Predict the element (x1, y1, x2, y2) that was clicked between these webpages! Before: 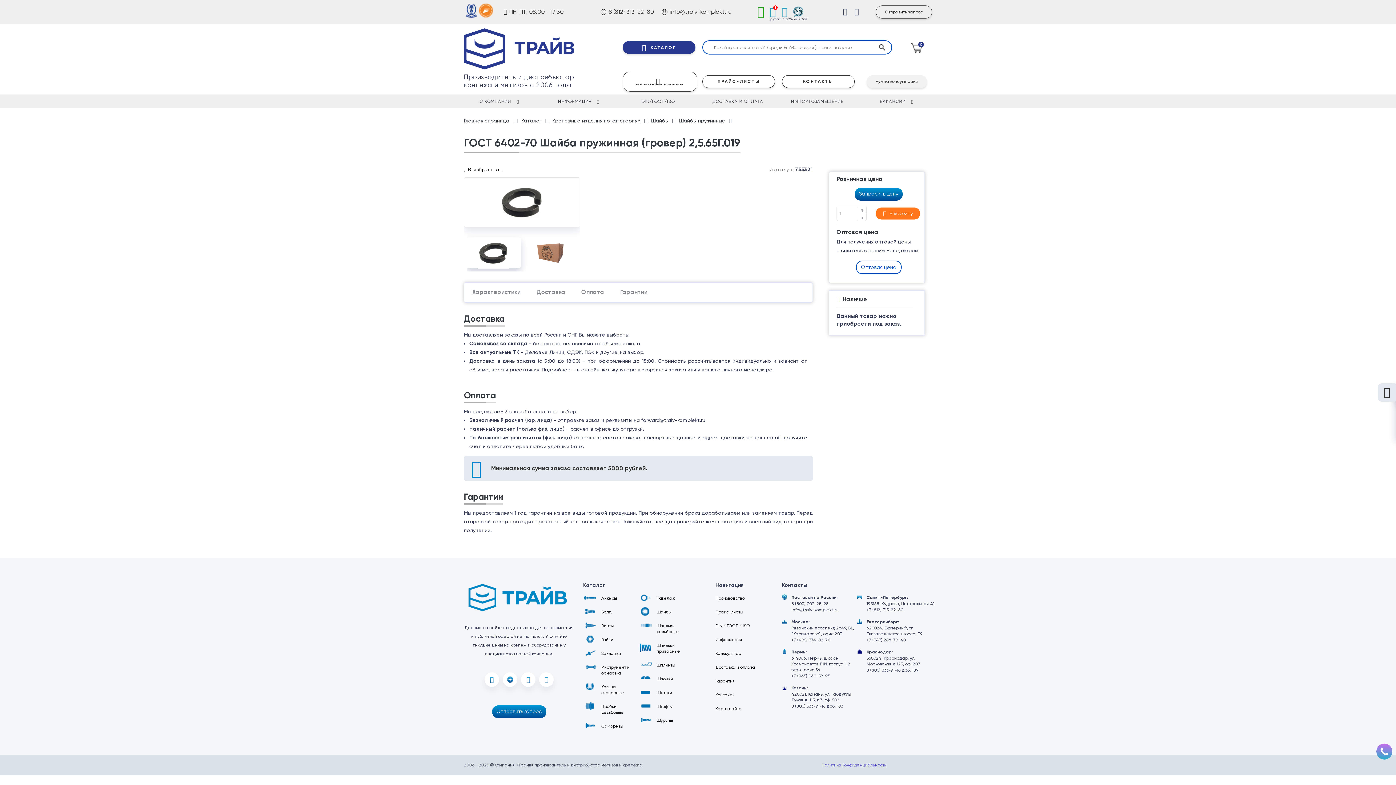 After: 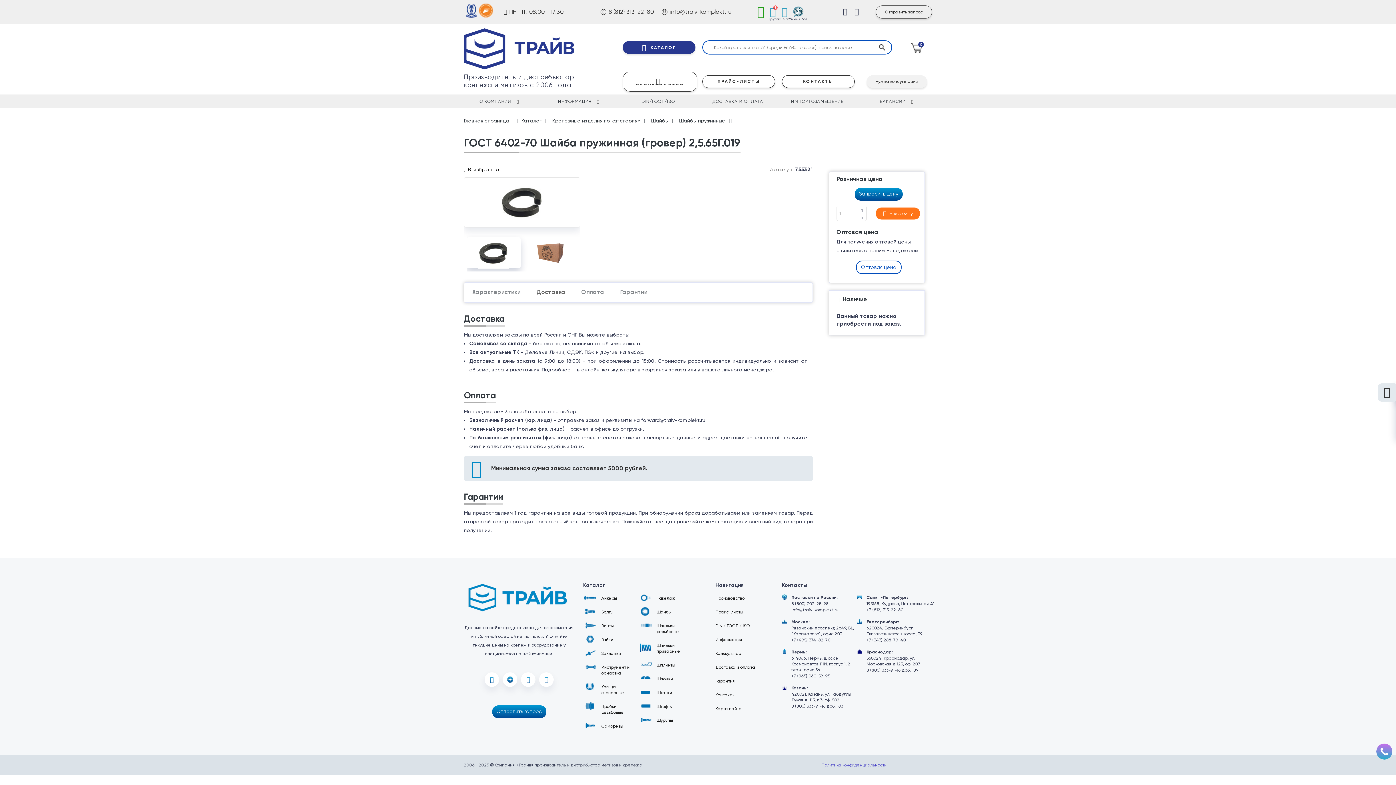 Action: bbox: (528, 283, 573, 302) label: Доставка